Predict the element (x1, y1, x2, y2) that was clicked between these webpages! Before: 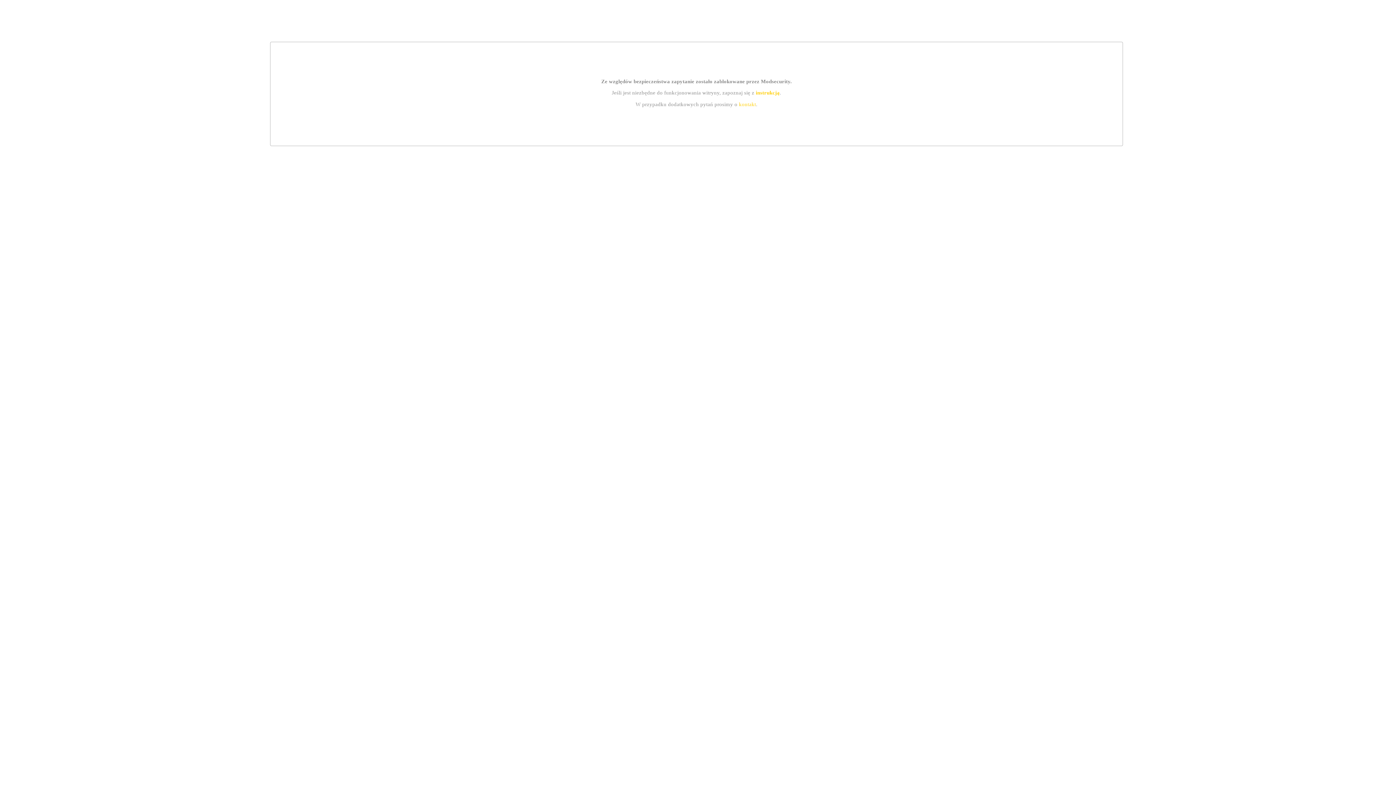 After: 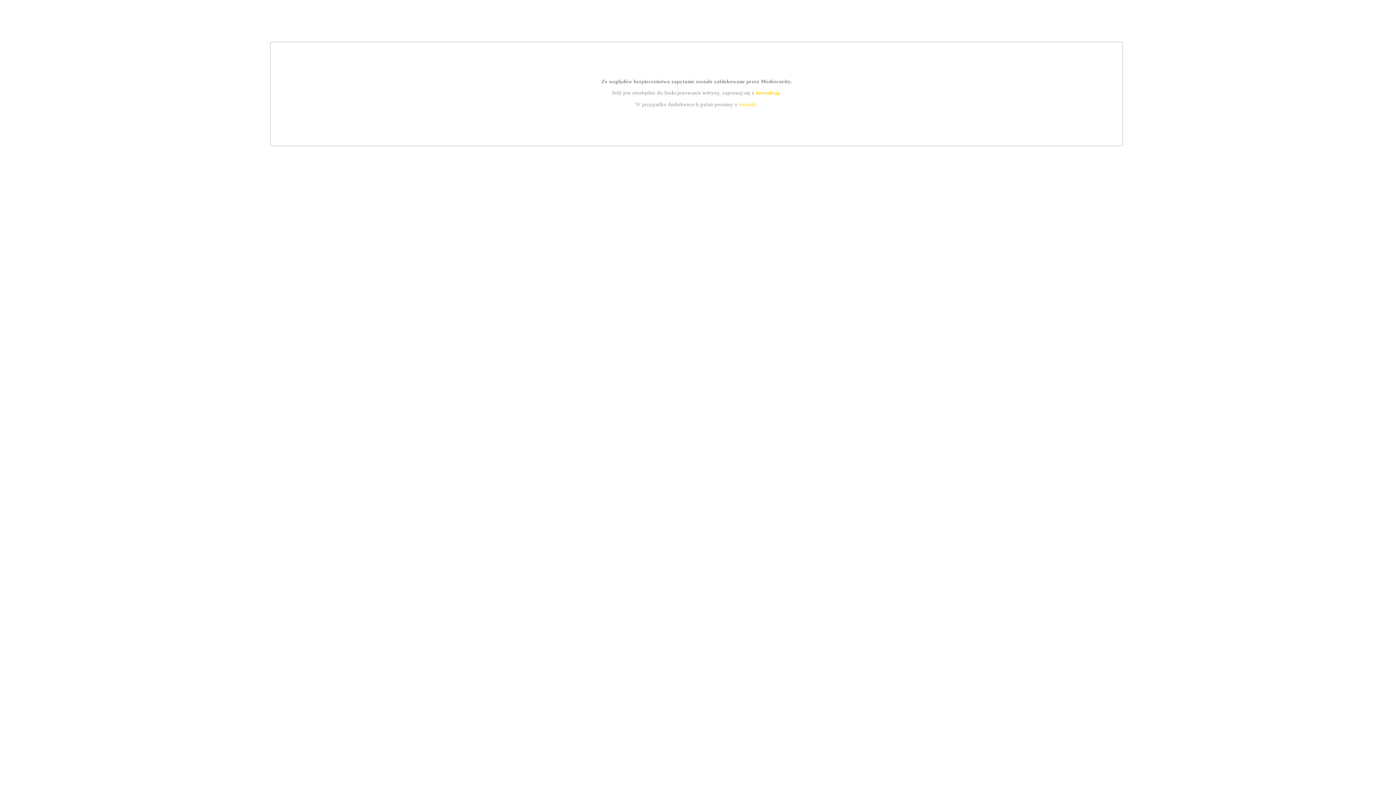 Action: bbox: (755, 89, 779, 95) label: instrukcją